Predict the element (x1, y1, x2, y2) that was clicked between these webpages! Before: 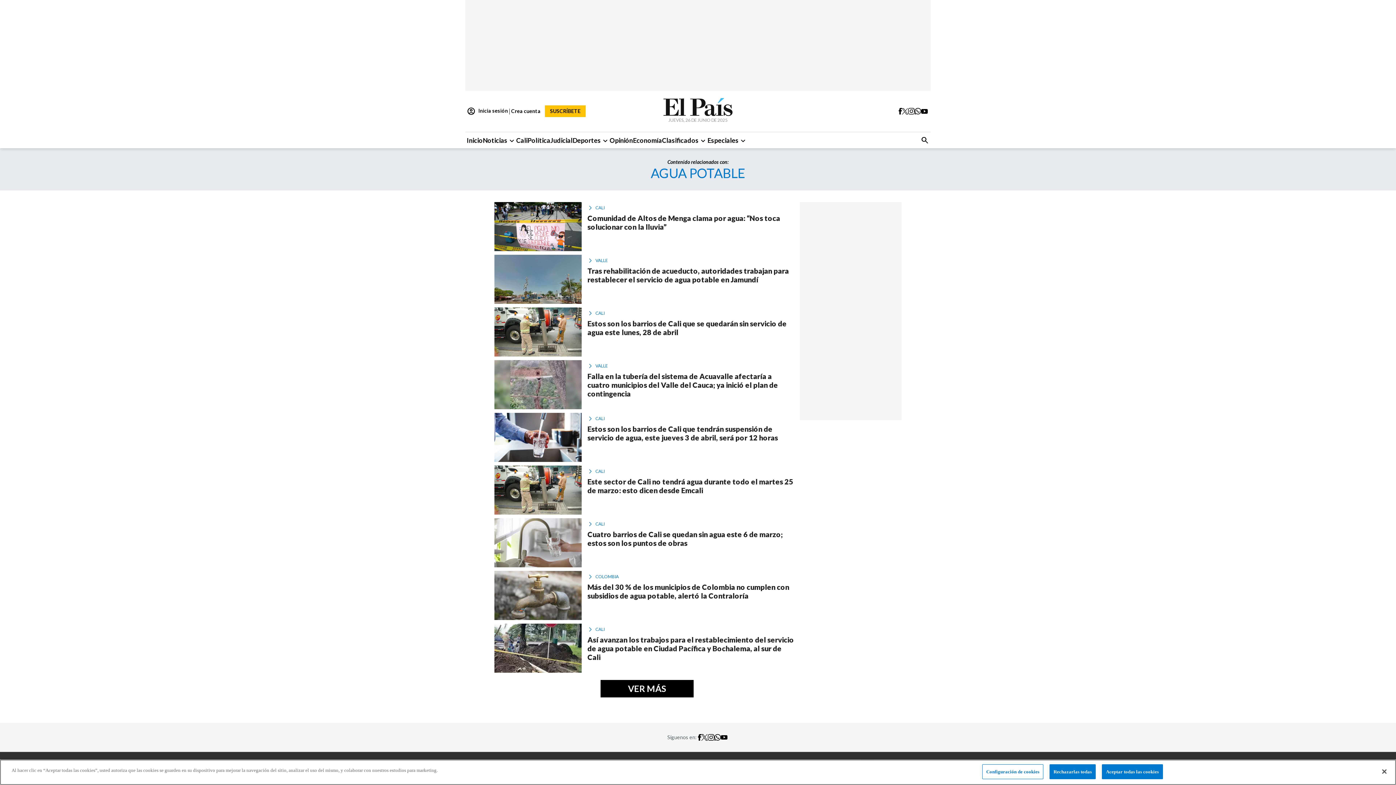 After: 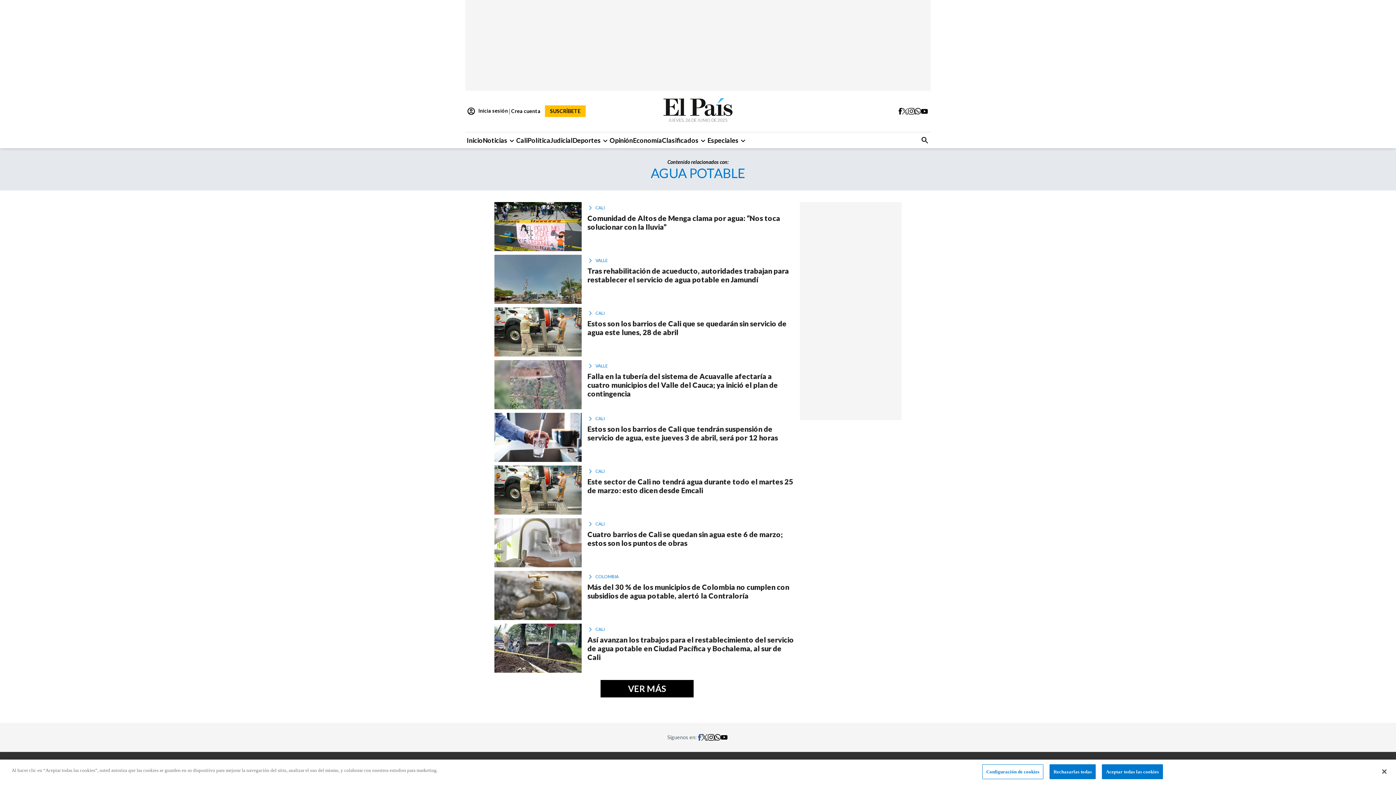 Action: bbox: (698, 734, 701, 741)